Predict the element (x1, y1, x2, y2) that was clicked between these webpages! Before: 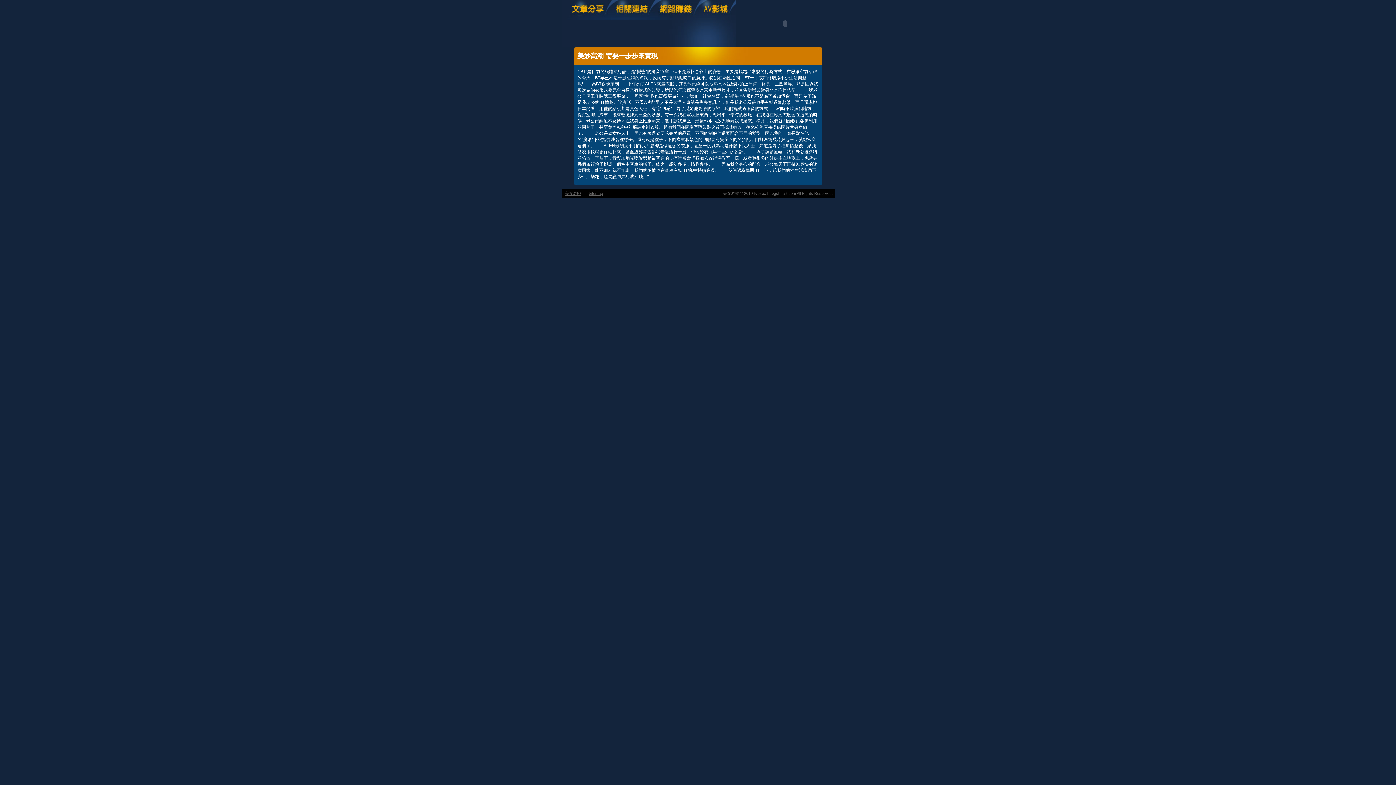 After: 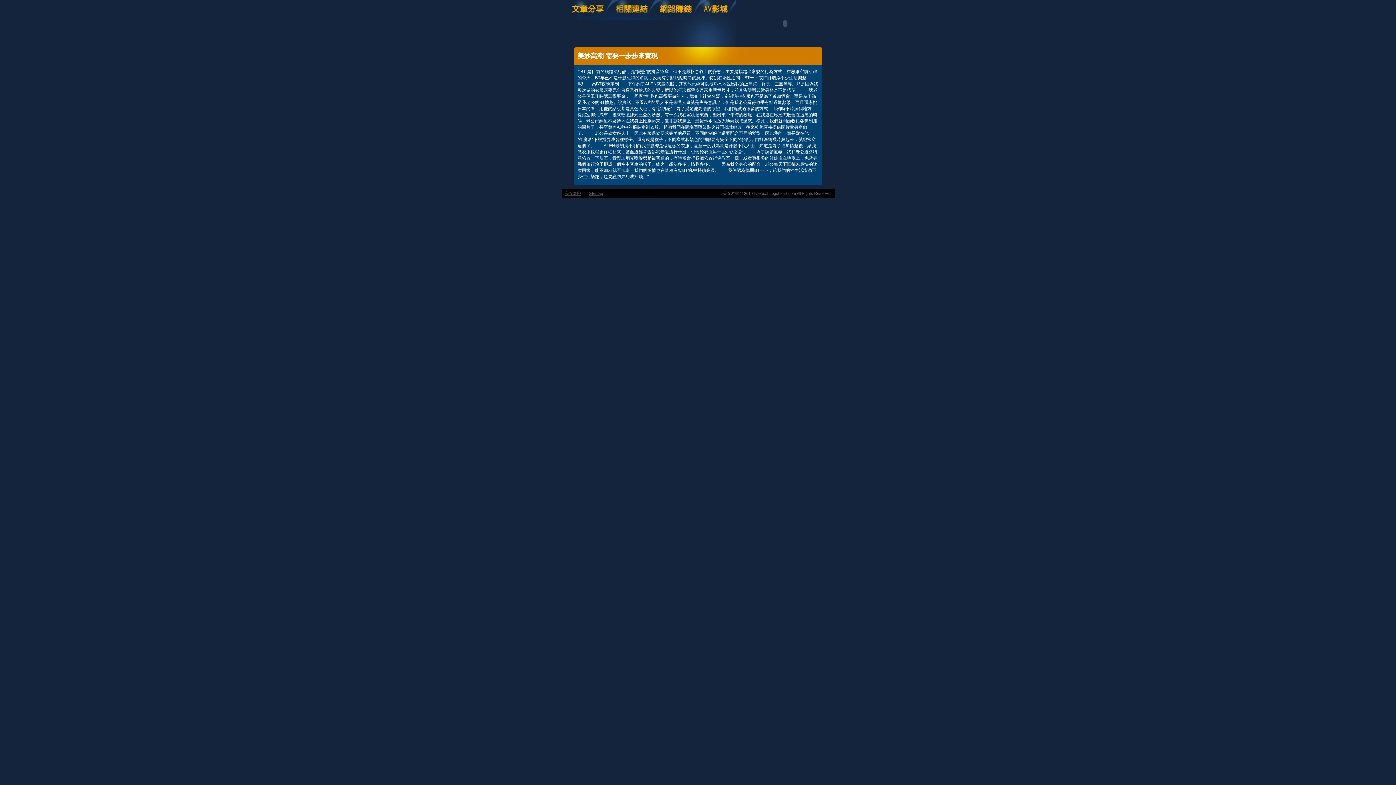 Action: bbox: (700, 16, 735, 21)